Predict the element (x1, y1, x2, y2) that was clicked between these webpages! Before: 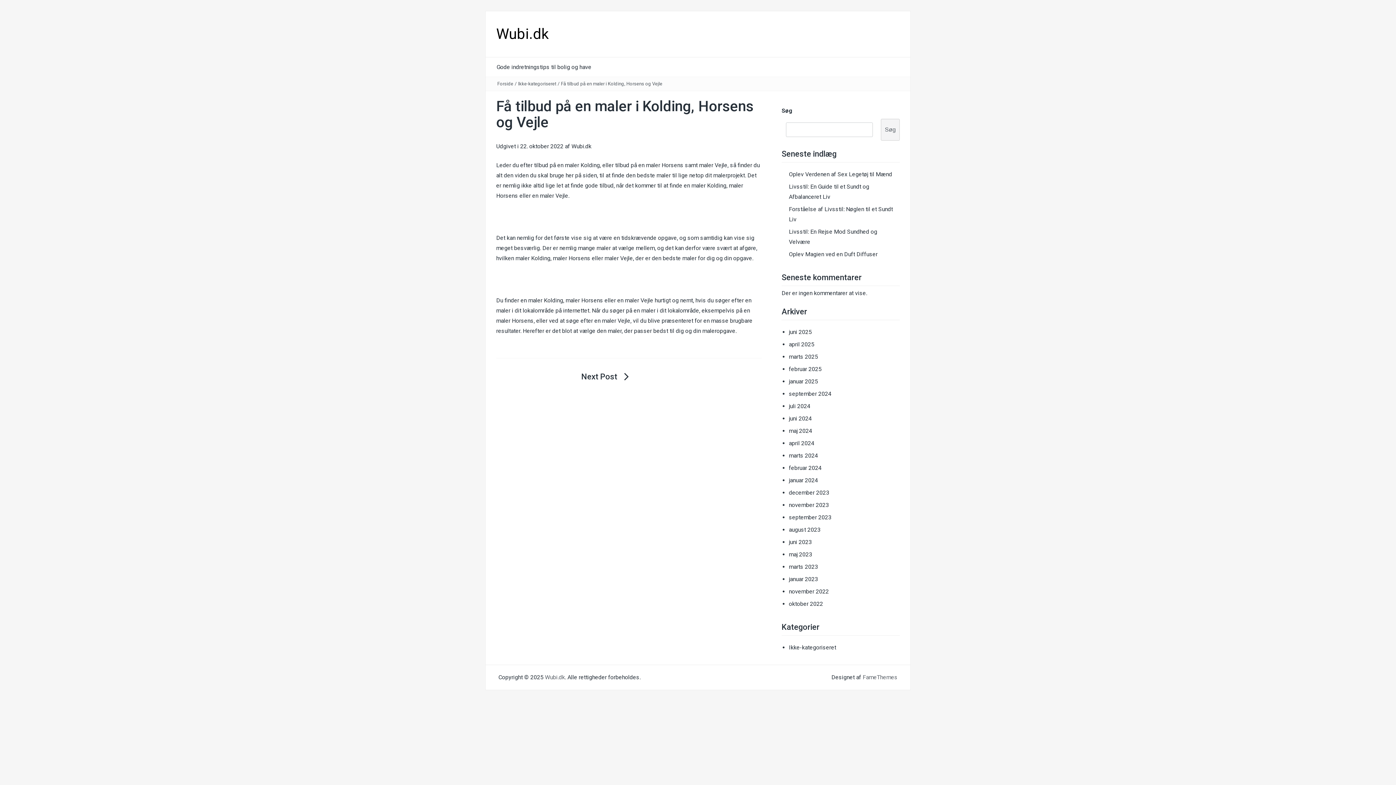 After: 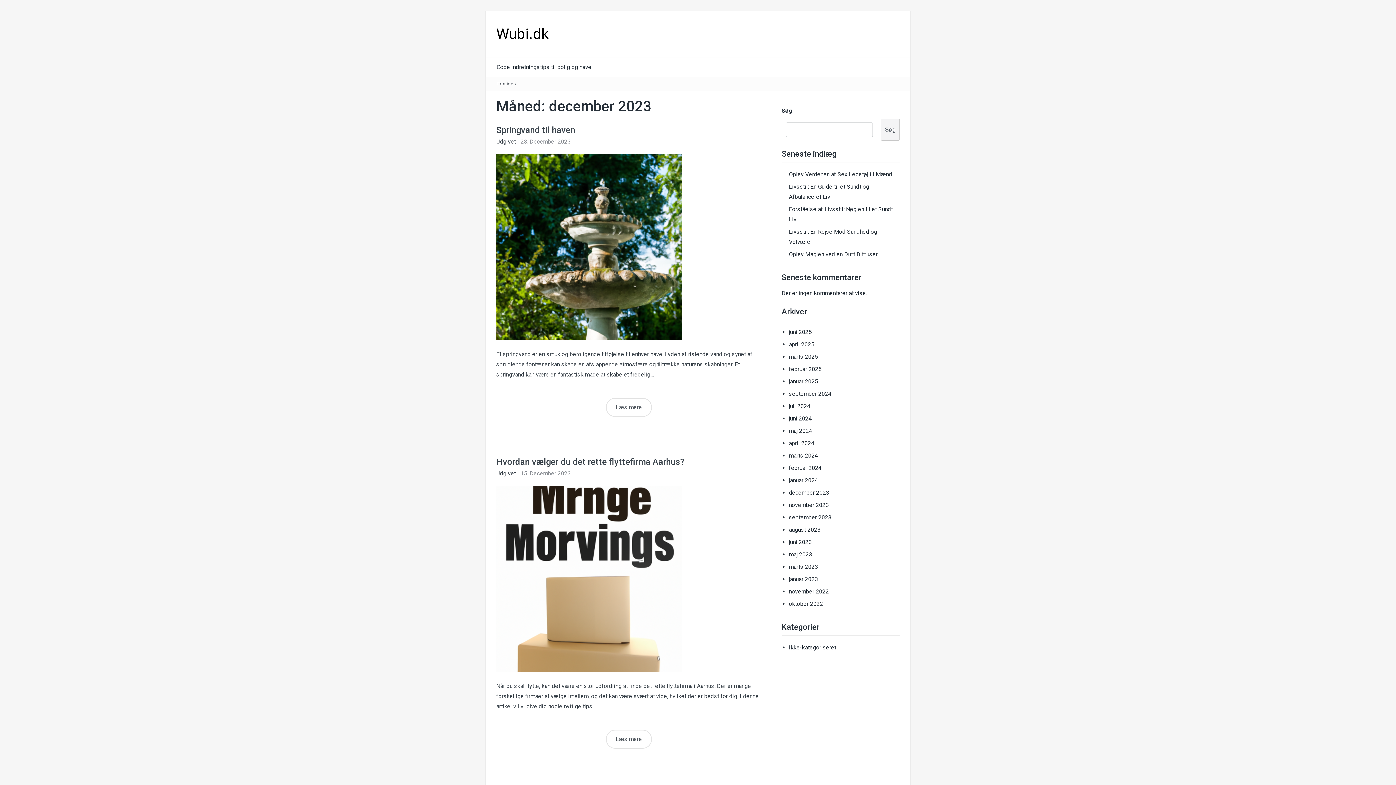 Action: label: december 2023 bbox: (789, 489, 829, 496)